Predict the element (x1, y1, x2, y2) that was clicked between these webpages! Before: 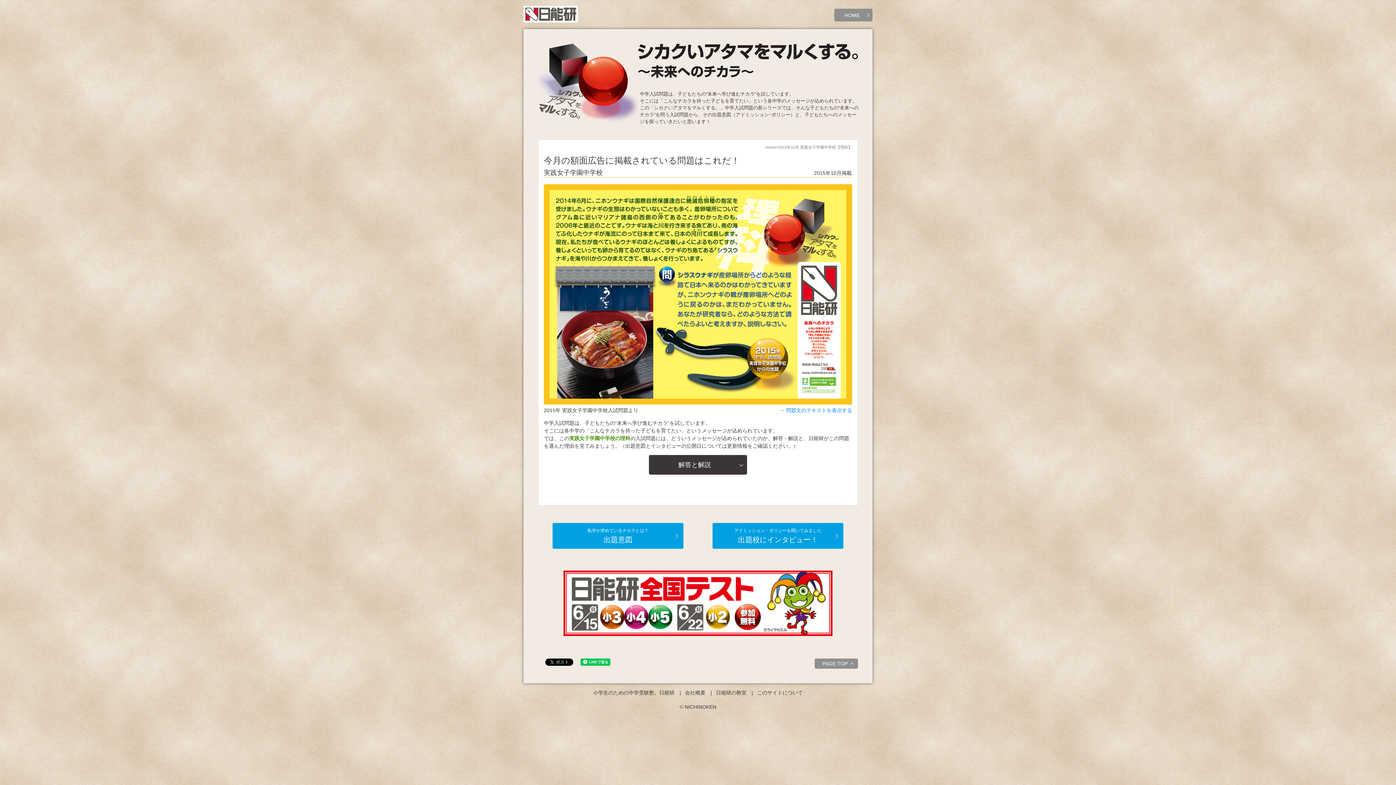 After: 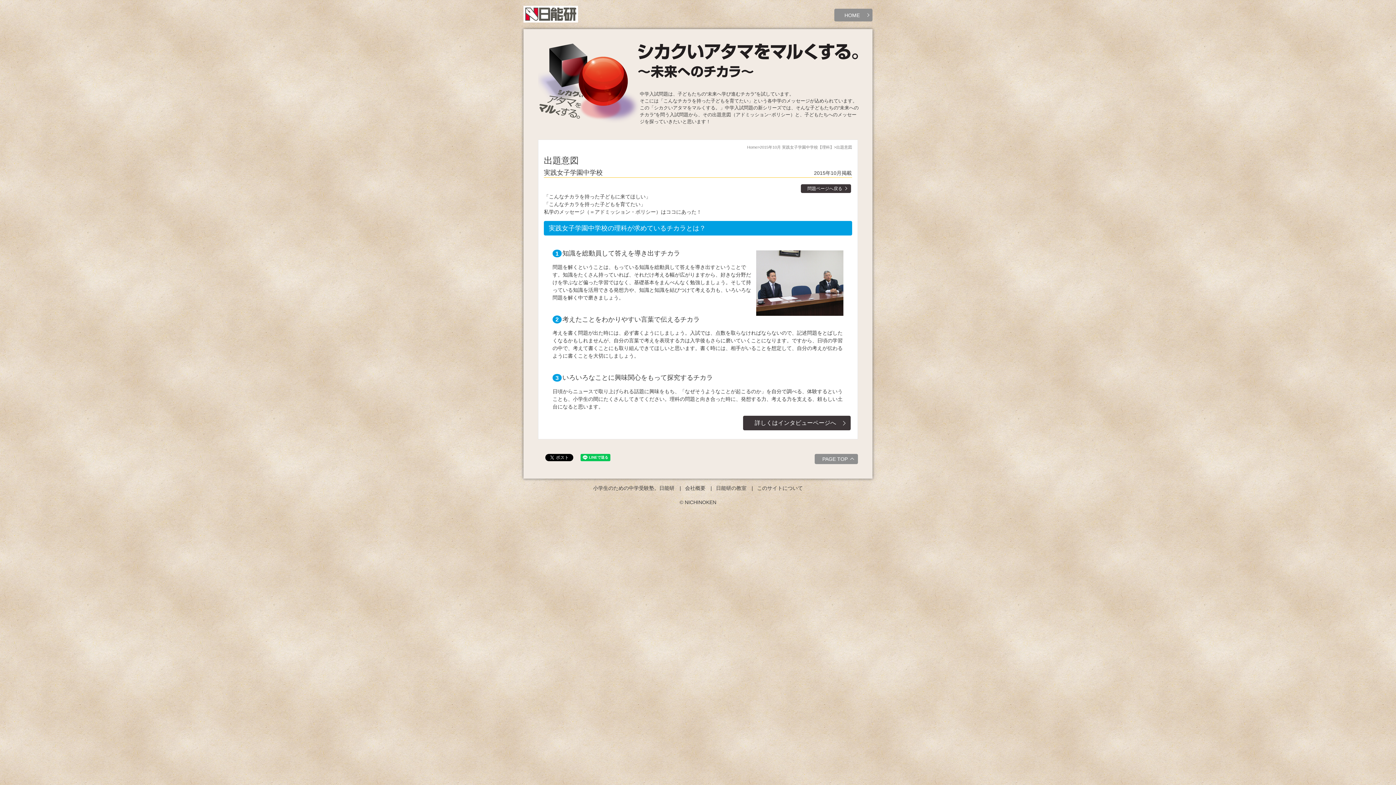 Action: label: 私学が求めているチカラとは？
出題意図 bbox: (552, 523, 683, 549)